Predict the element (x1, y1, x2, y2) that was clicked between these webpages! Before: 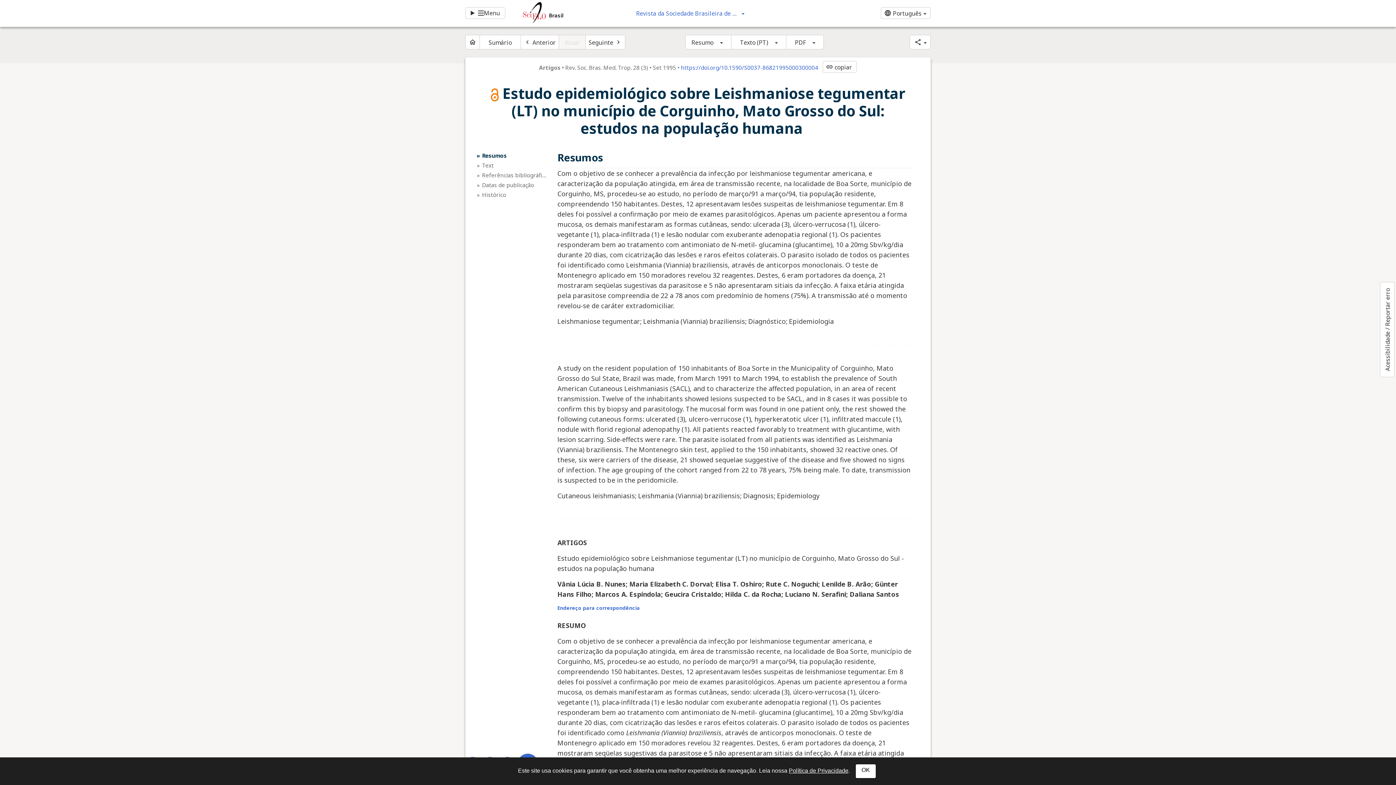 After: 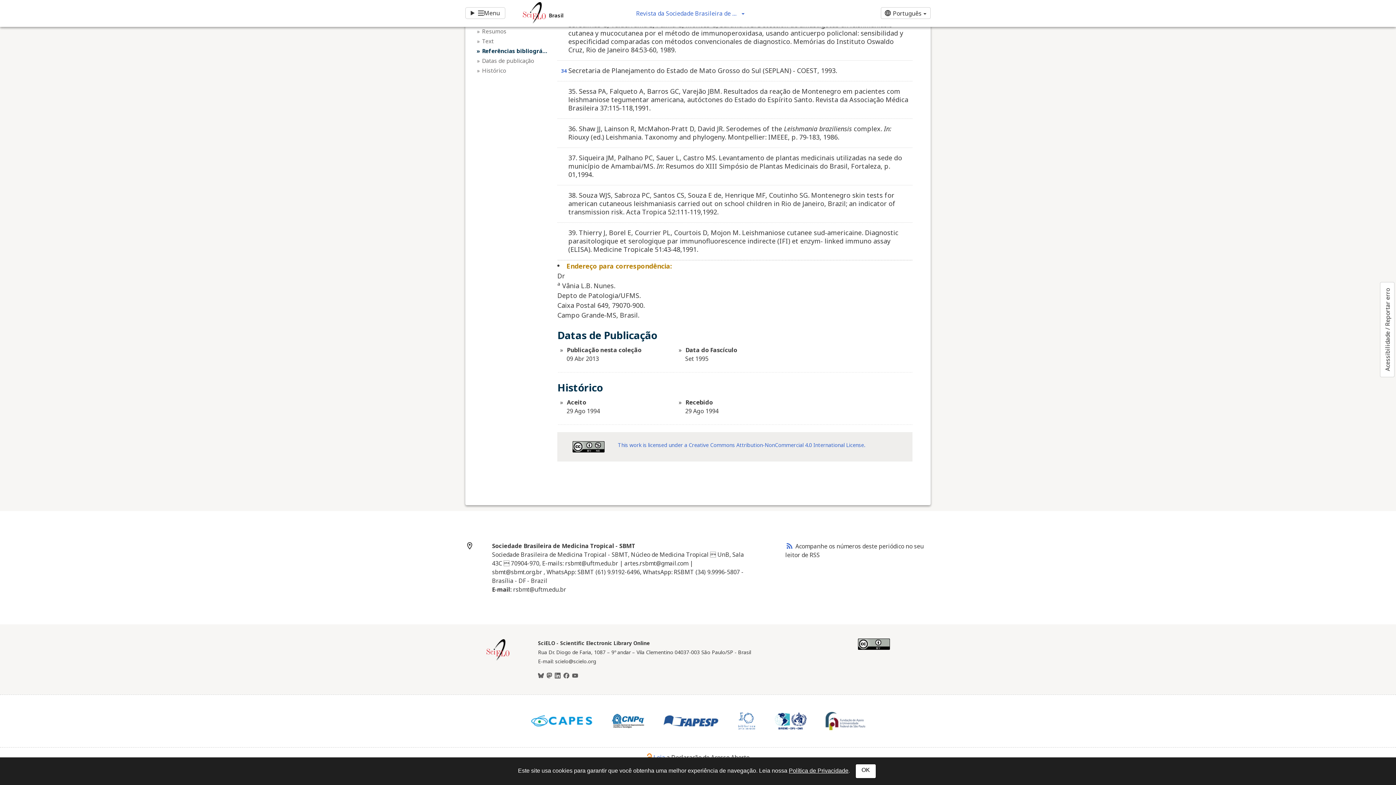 Action: label: Histórico bbox: (482, 190, 548, 198)